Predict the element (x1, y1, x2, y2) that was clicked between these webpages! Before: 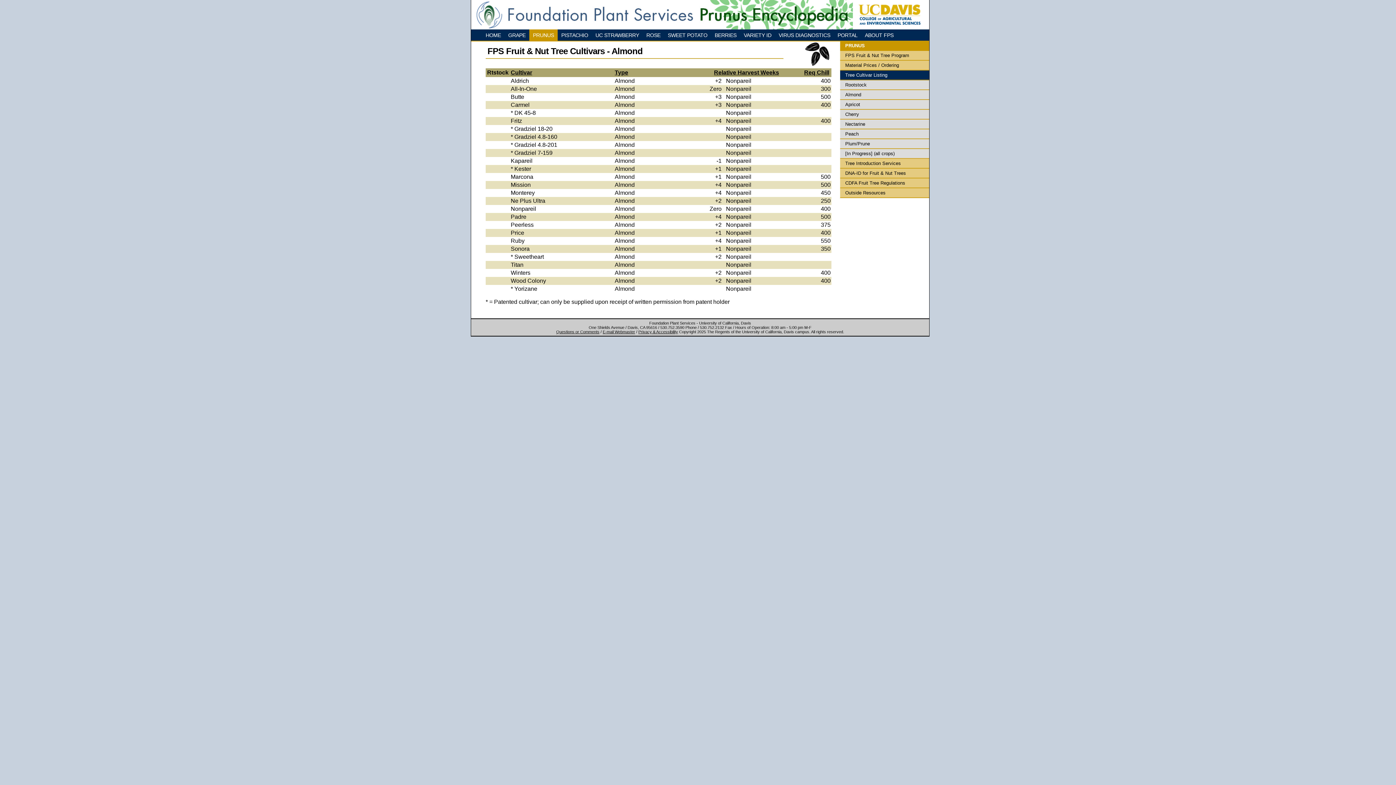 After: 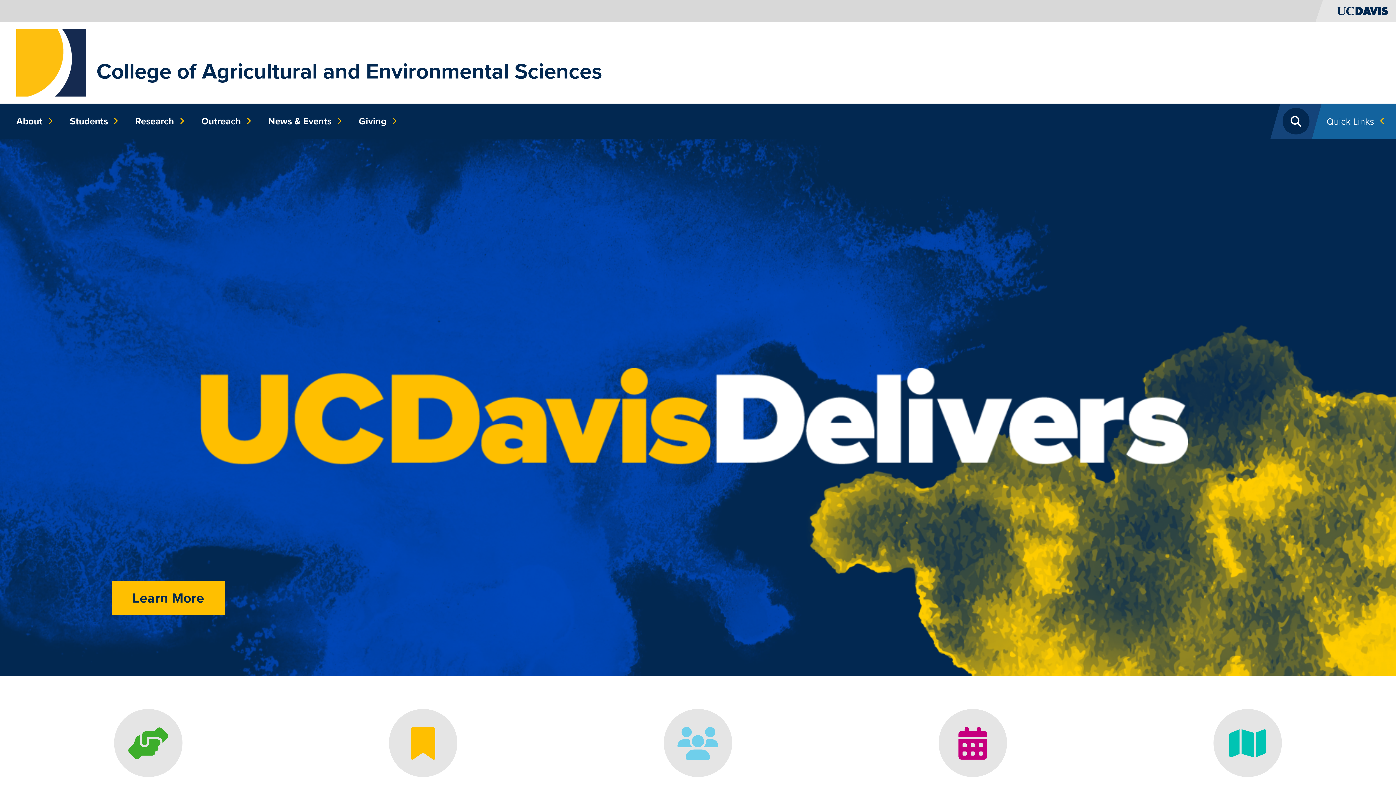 Action: bbox: (856, 24, 925, 30)